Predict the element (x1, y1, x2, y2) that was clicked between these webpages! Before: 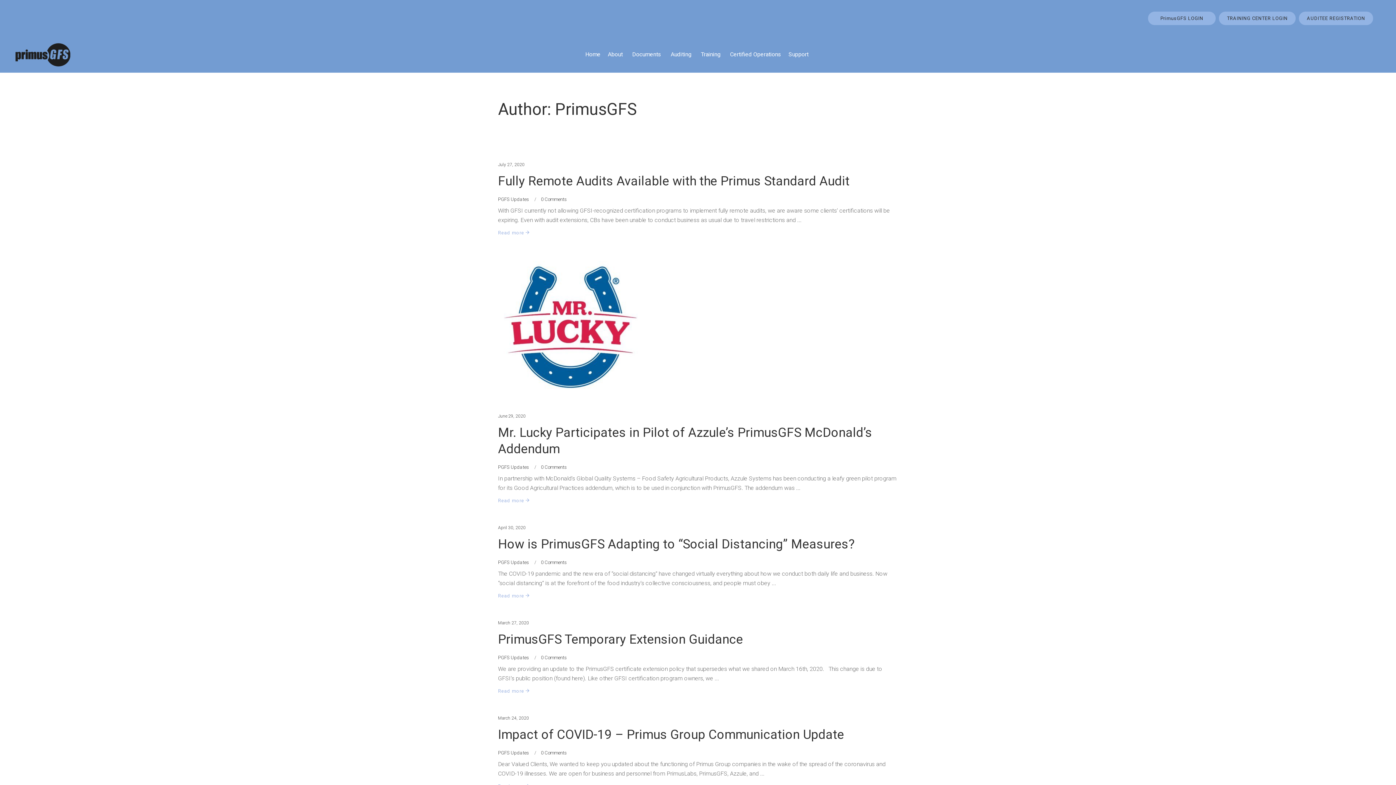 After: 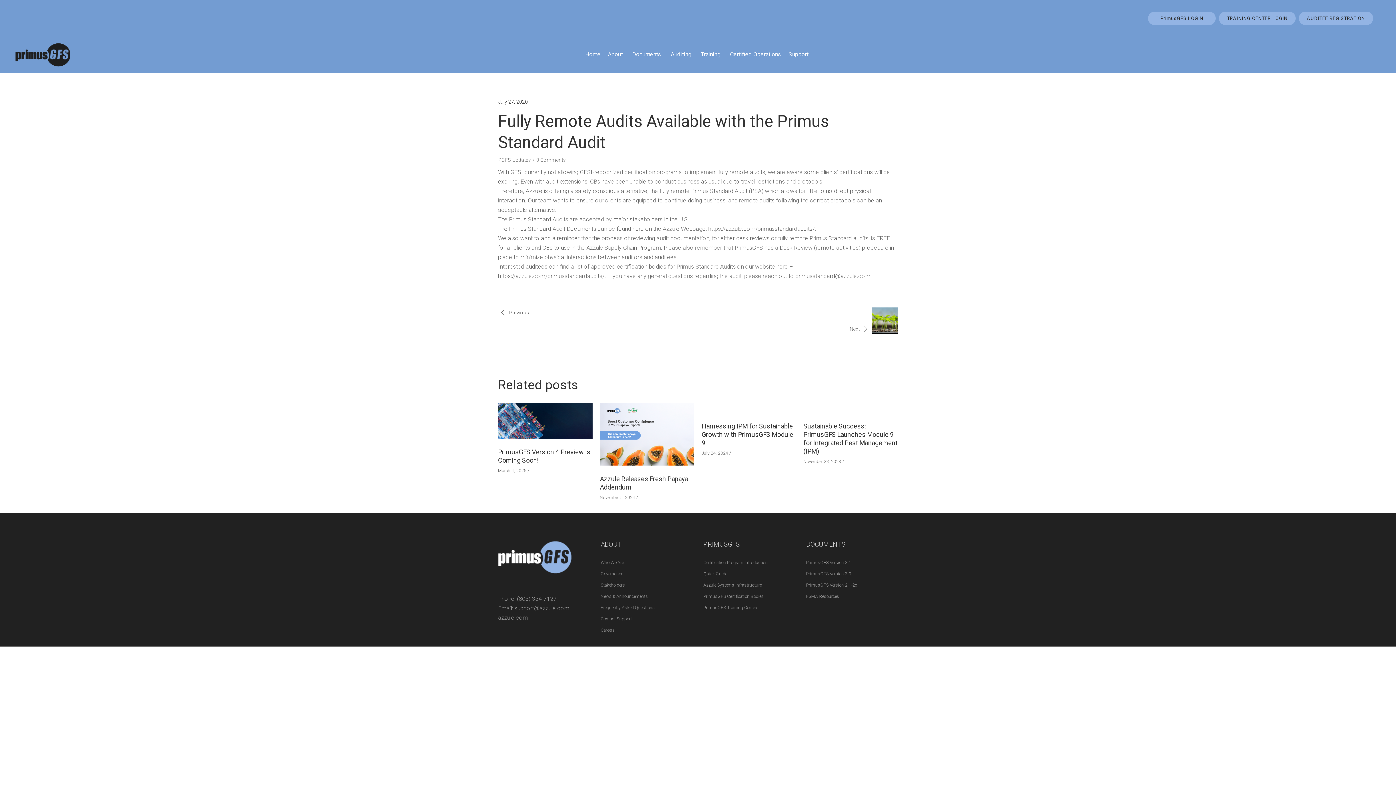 Action: label: Fully Remote Audits Available with the Primus Standard Audit bbox: (498, 173, 849, 188)